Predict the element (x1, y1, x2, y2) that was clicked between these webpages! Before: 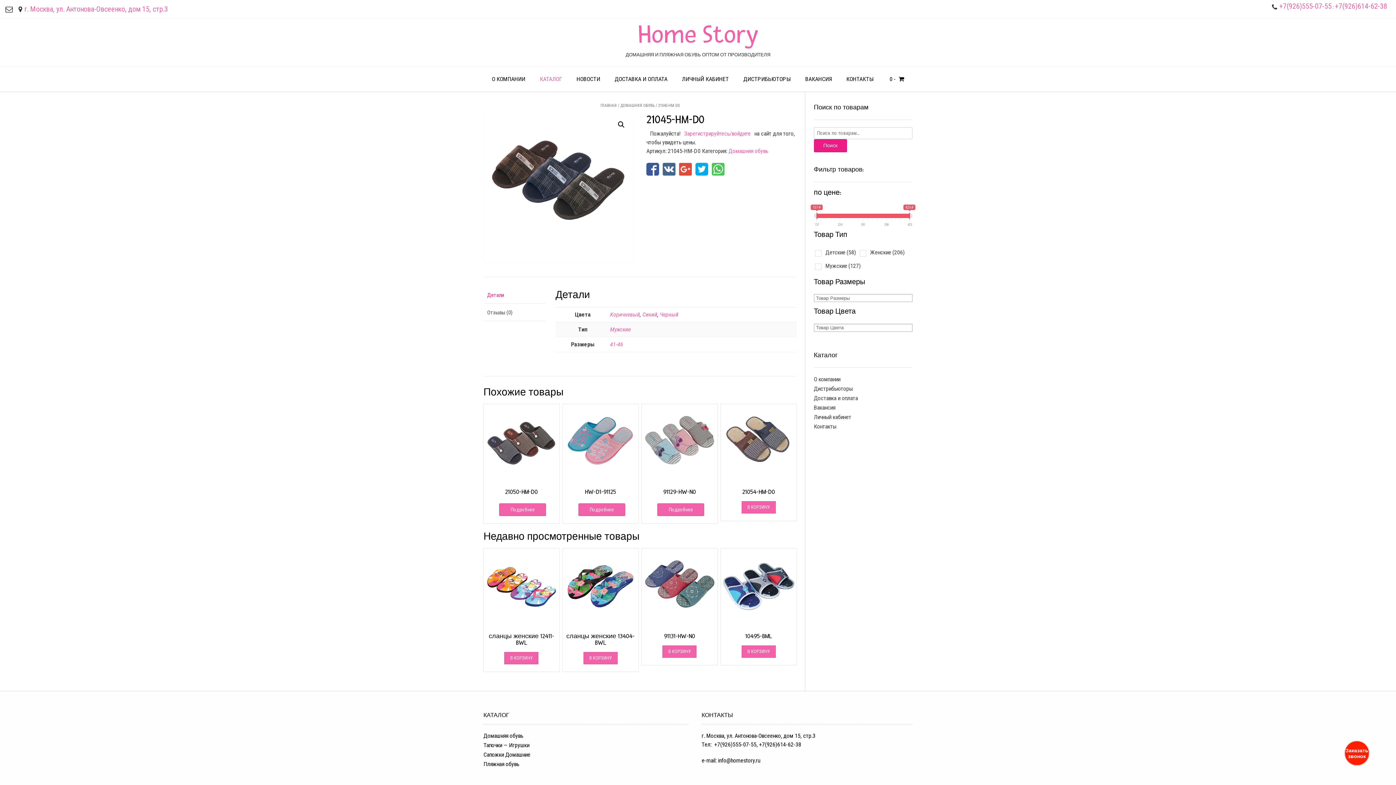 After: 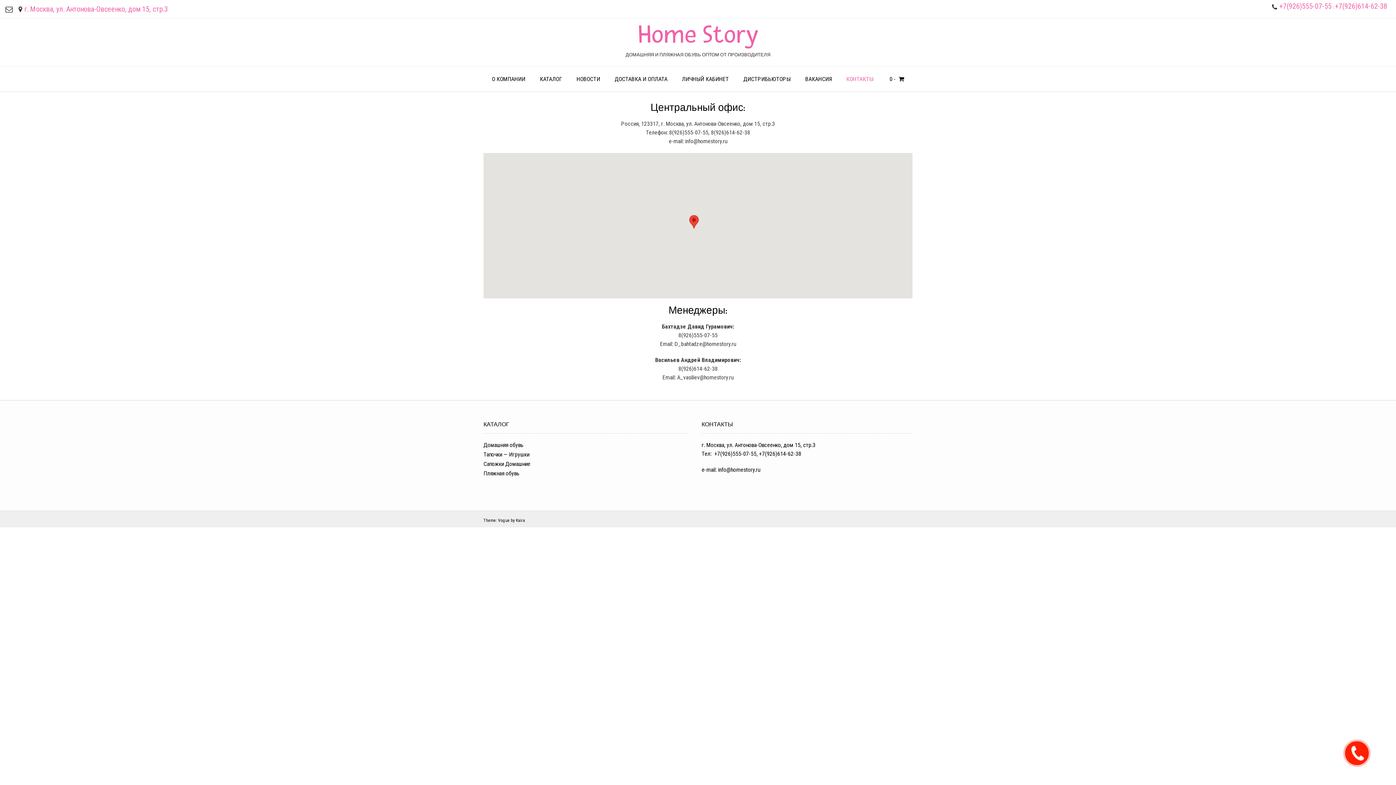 Action: bbox: (814, 423, 836, 430) label: Контакты